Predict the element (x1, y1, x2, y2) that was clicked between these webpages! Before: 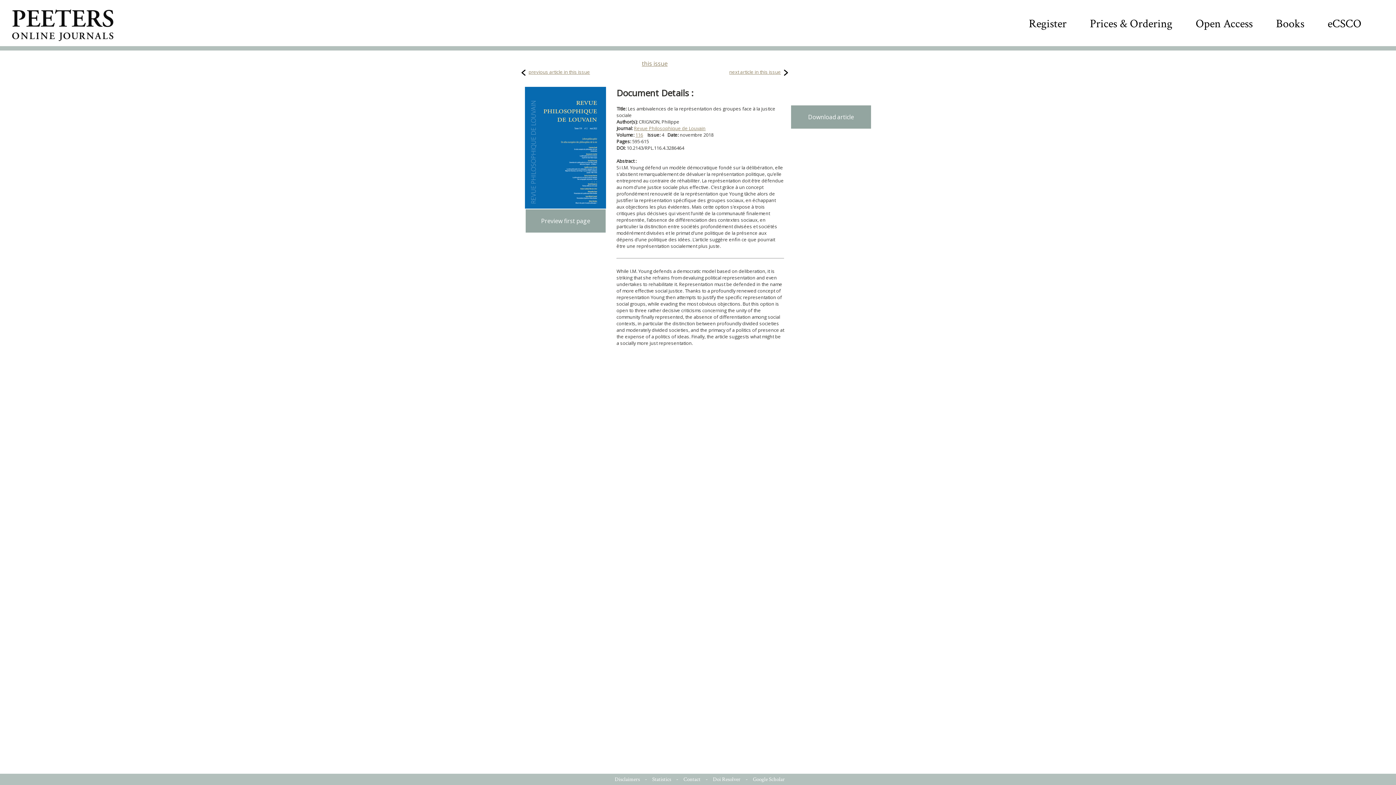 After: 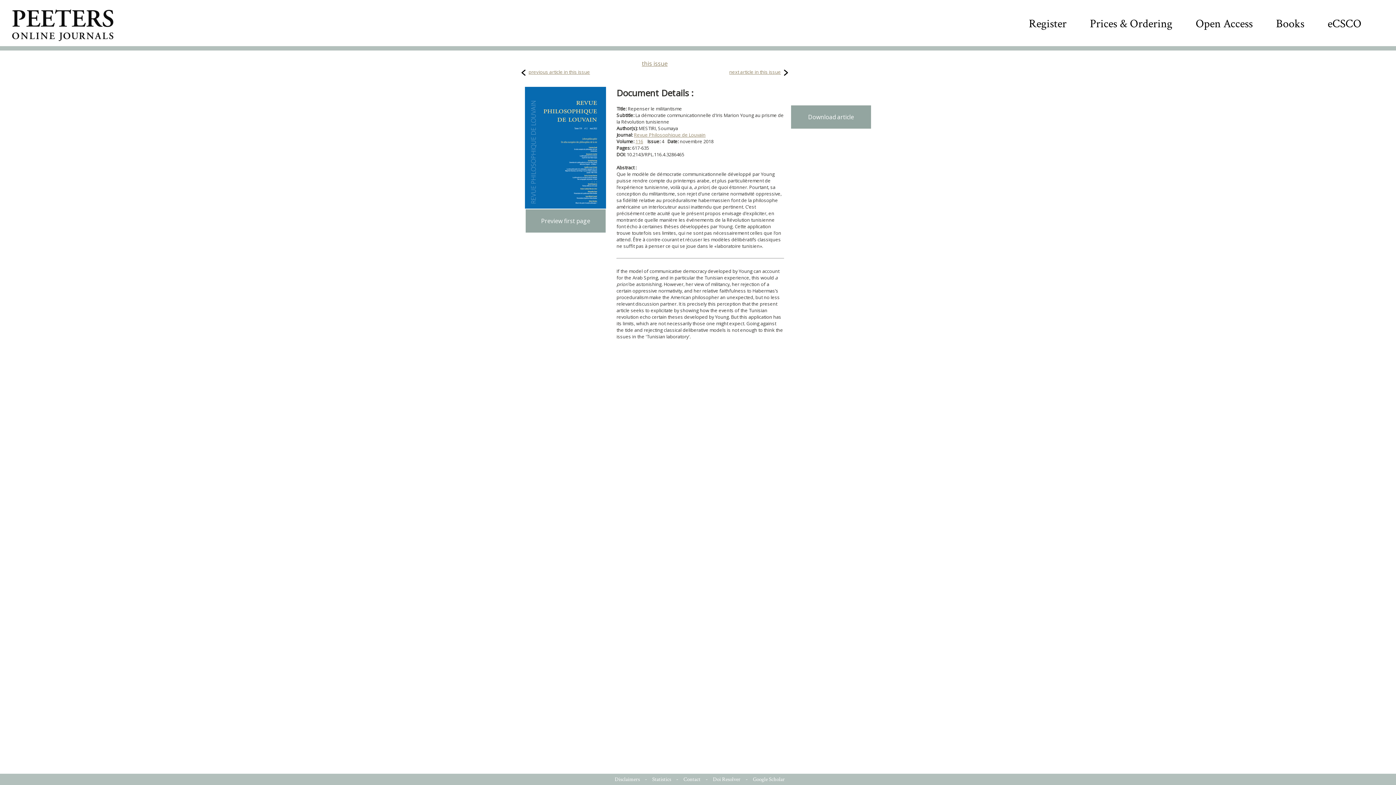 Action: label: next article in this issue bbox: (729, 68, 781, 75)